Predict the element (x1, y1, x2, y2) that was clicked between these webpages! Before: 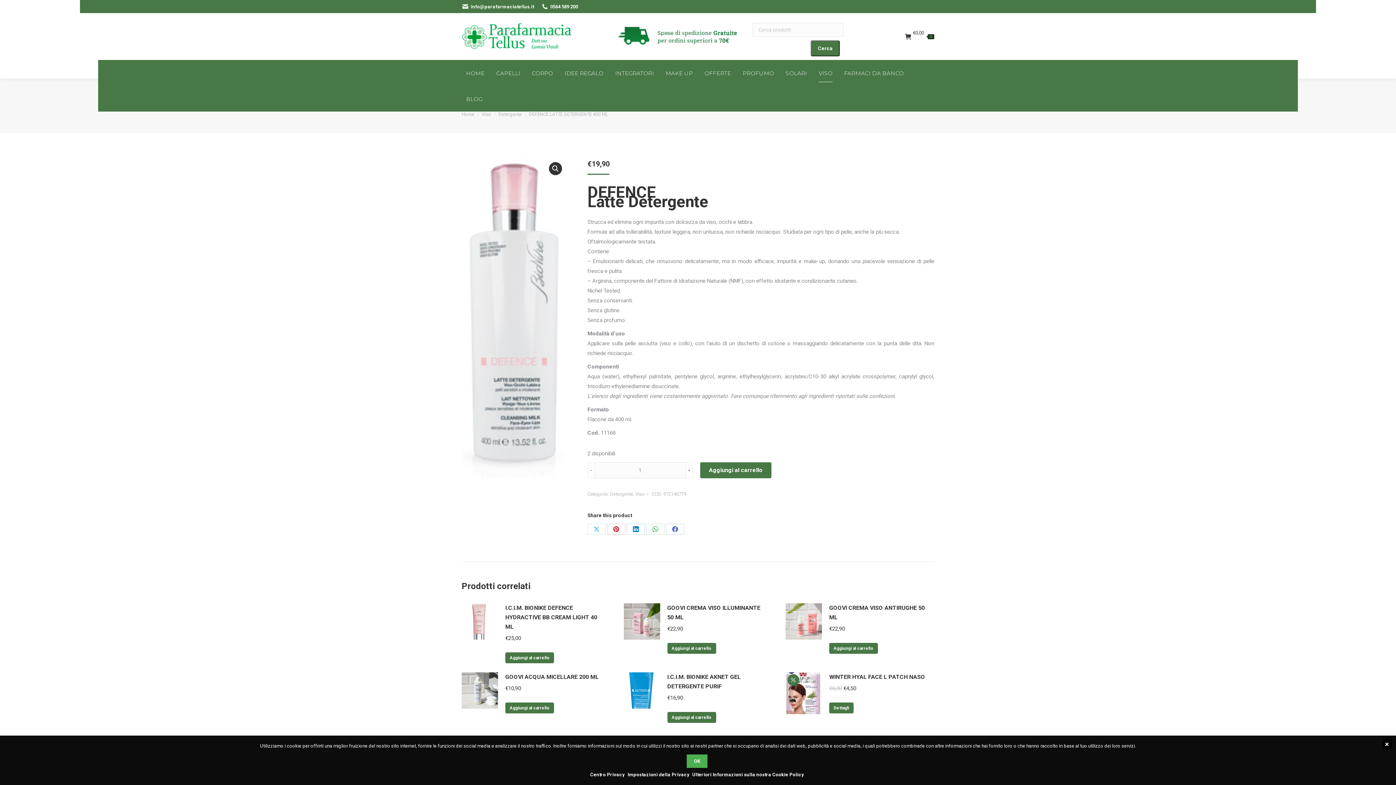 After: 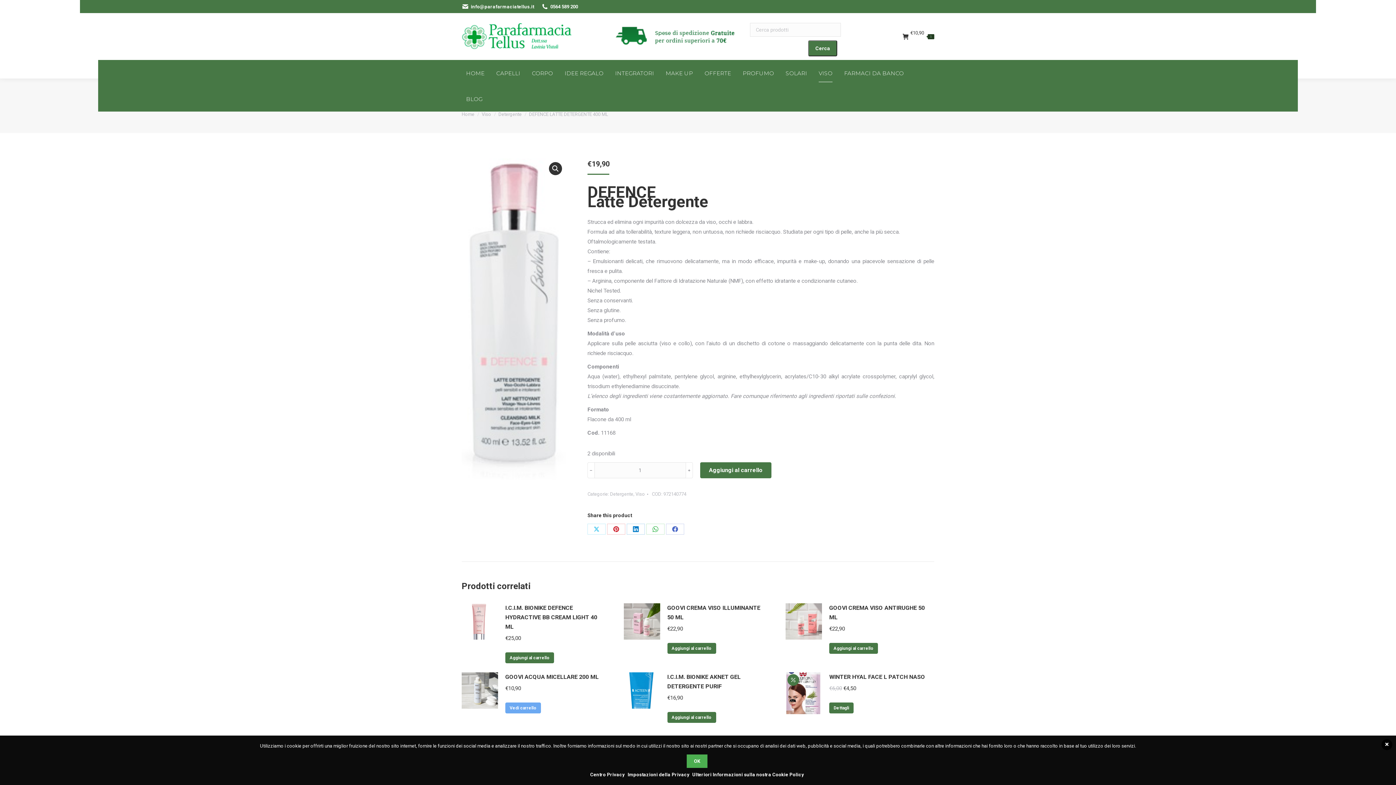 Action: label: Aggiungi al carrello: "GOOVI ACQUA MICELLARE 200 ML" bbox: (505, 702, 554, 713)